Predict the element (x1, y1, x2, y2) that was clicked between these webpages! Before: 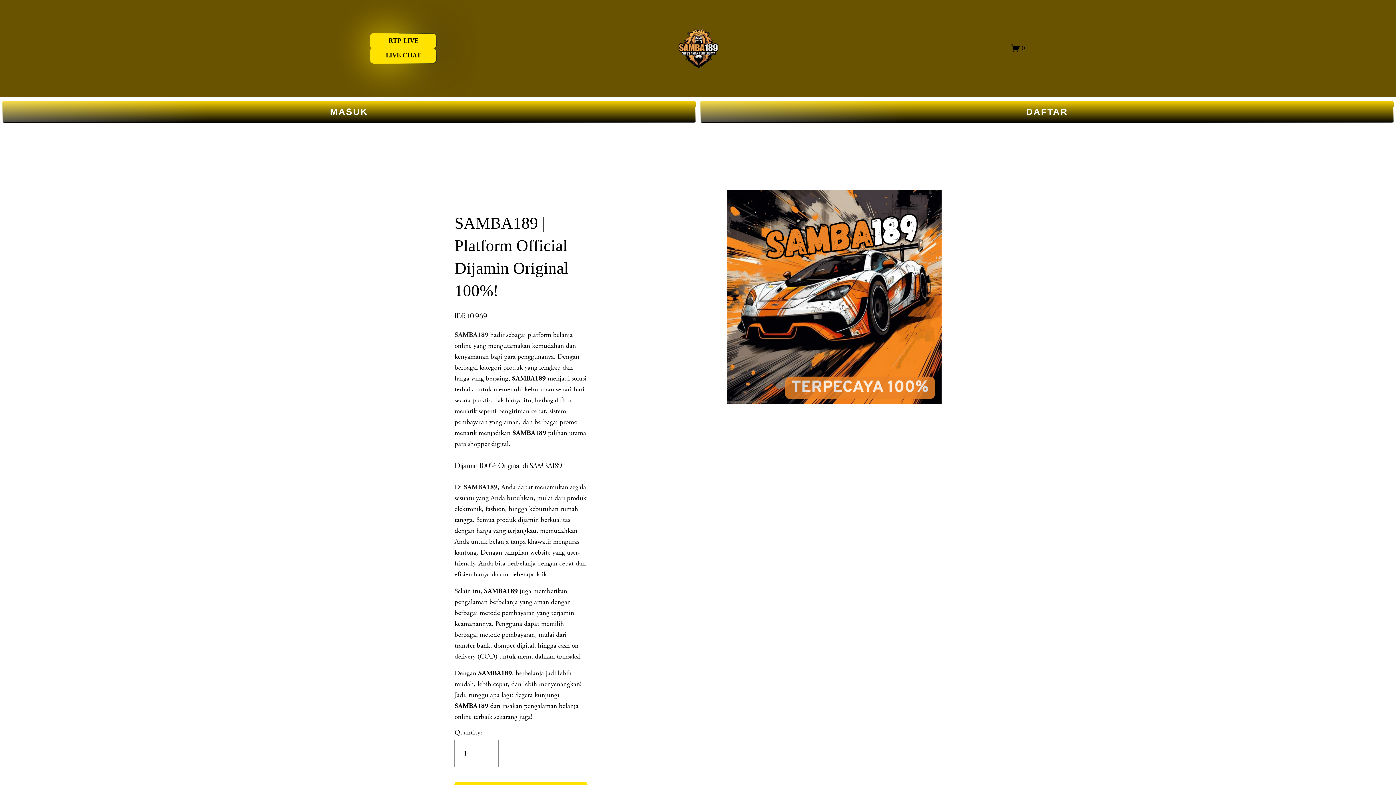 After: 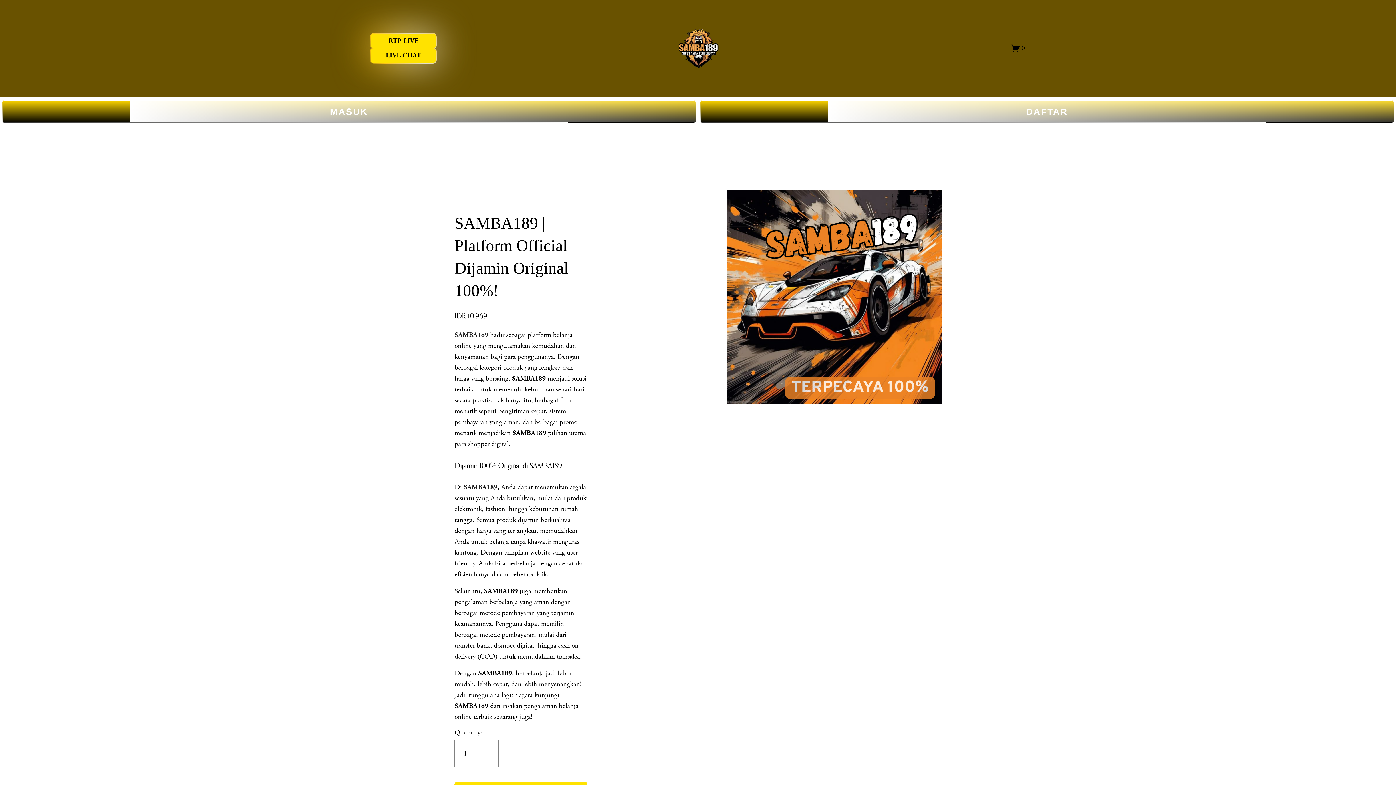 Action: bbox: (463, 483, 497, 491) label: SAMBA189